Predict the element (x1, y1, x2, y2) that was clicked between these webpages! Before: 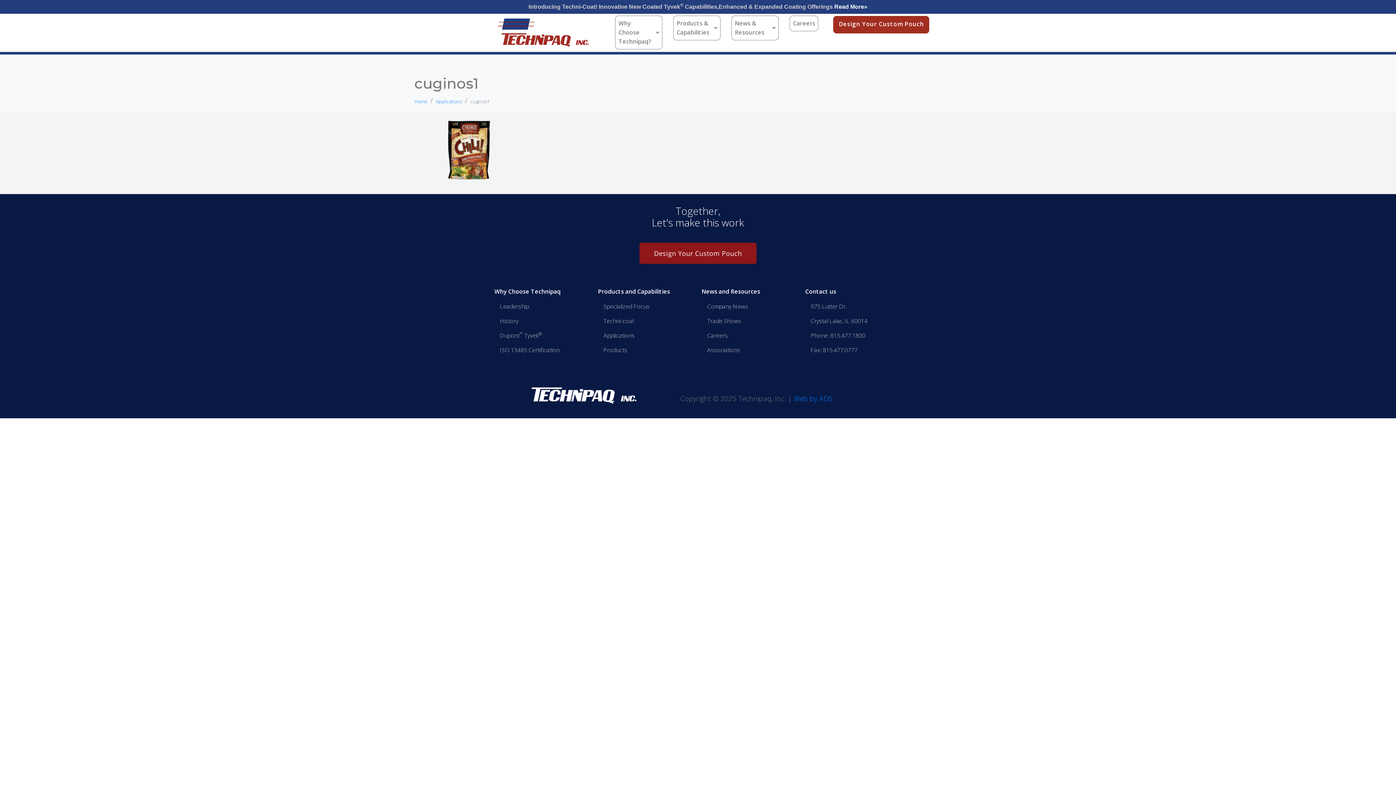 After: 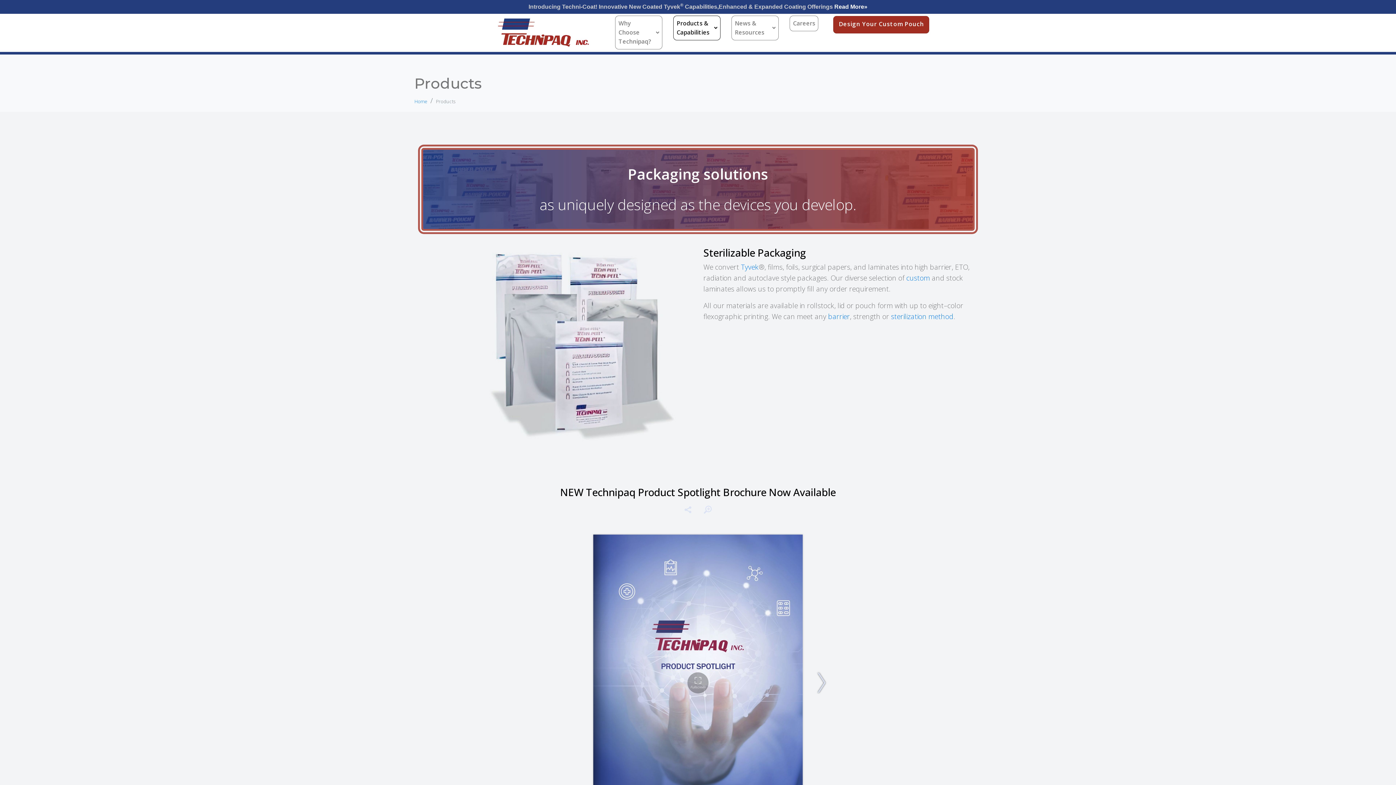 Action: label: Products bbox: (603, 340, 694, 354)